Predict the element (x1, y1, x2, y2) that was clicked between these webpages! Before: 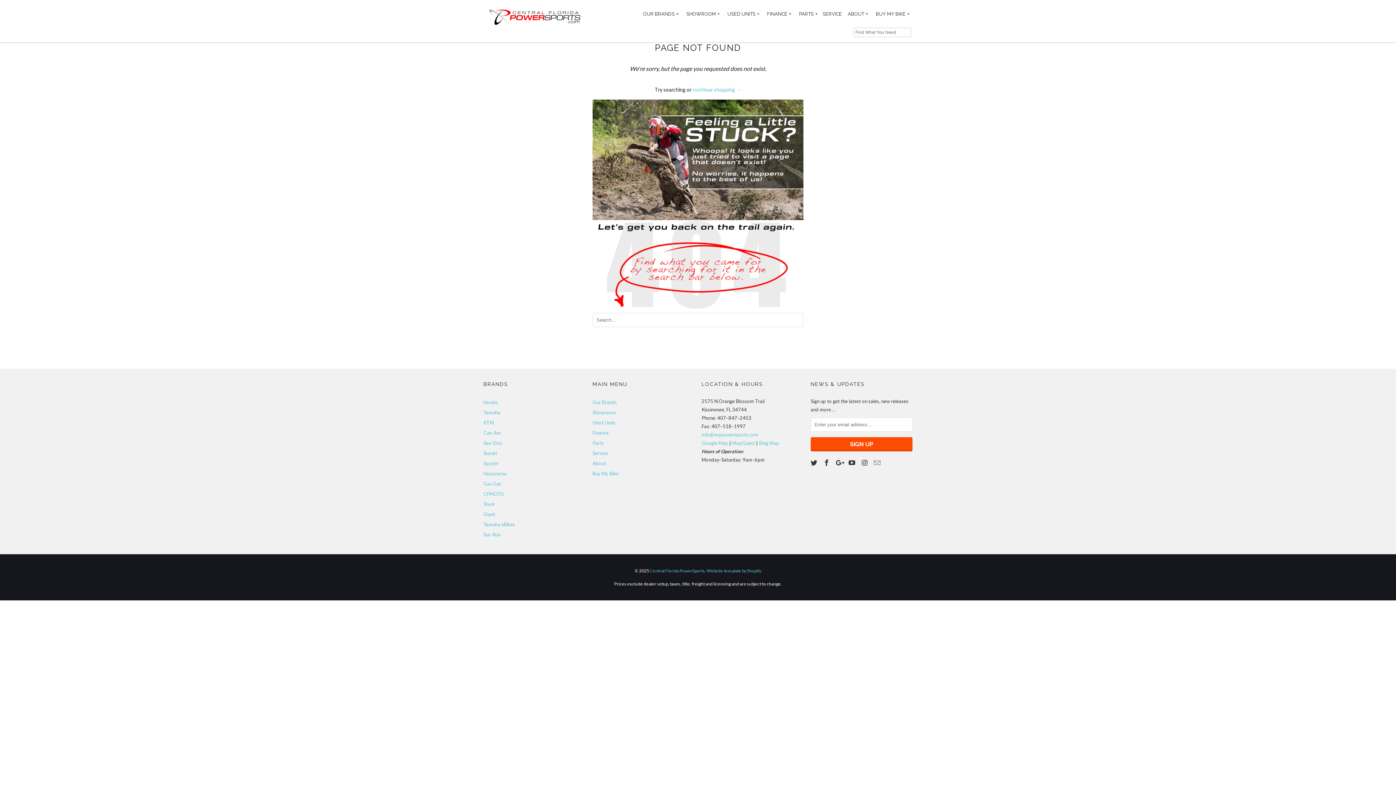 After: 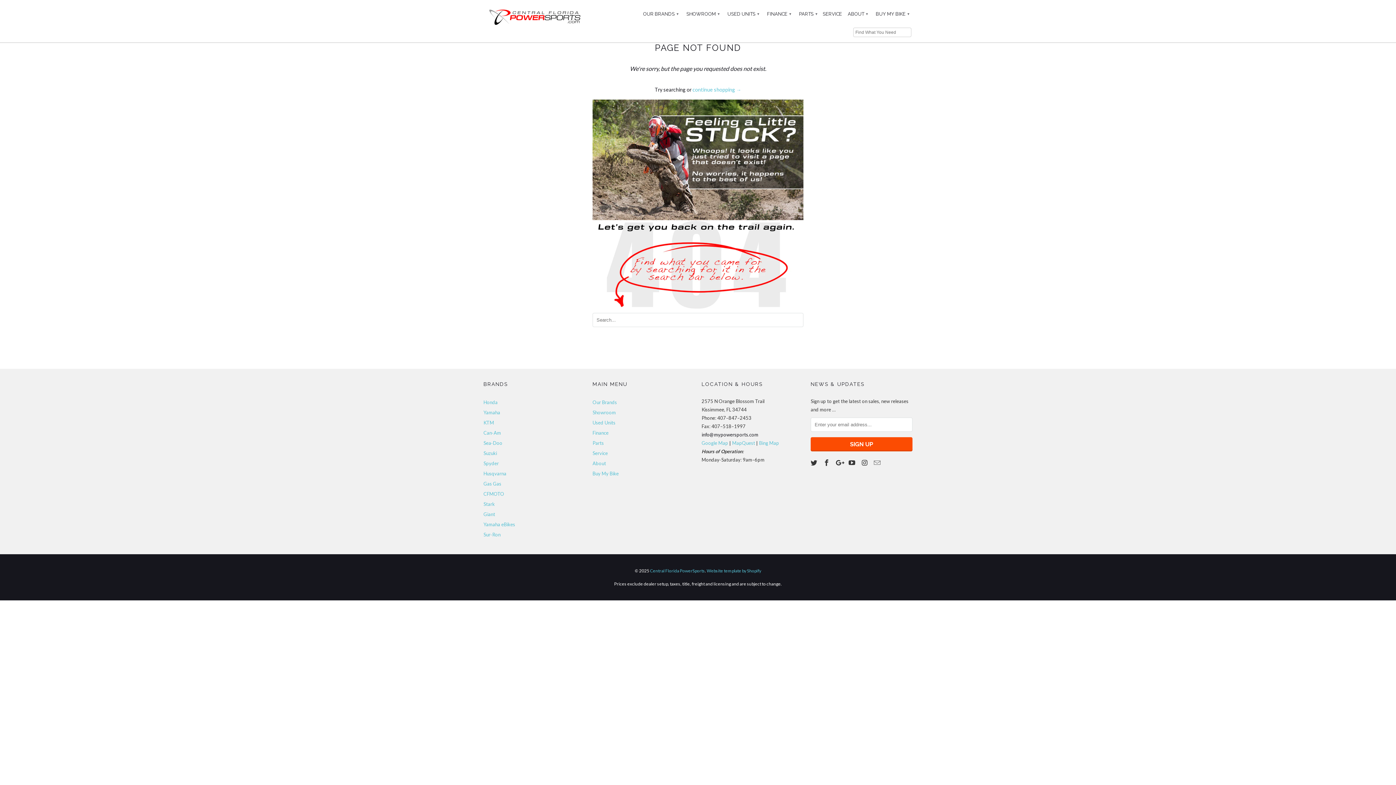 Action: label: info@mypowersports.com bbox: (701, 432, 758, 437)